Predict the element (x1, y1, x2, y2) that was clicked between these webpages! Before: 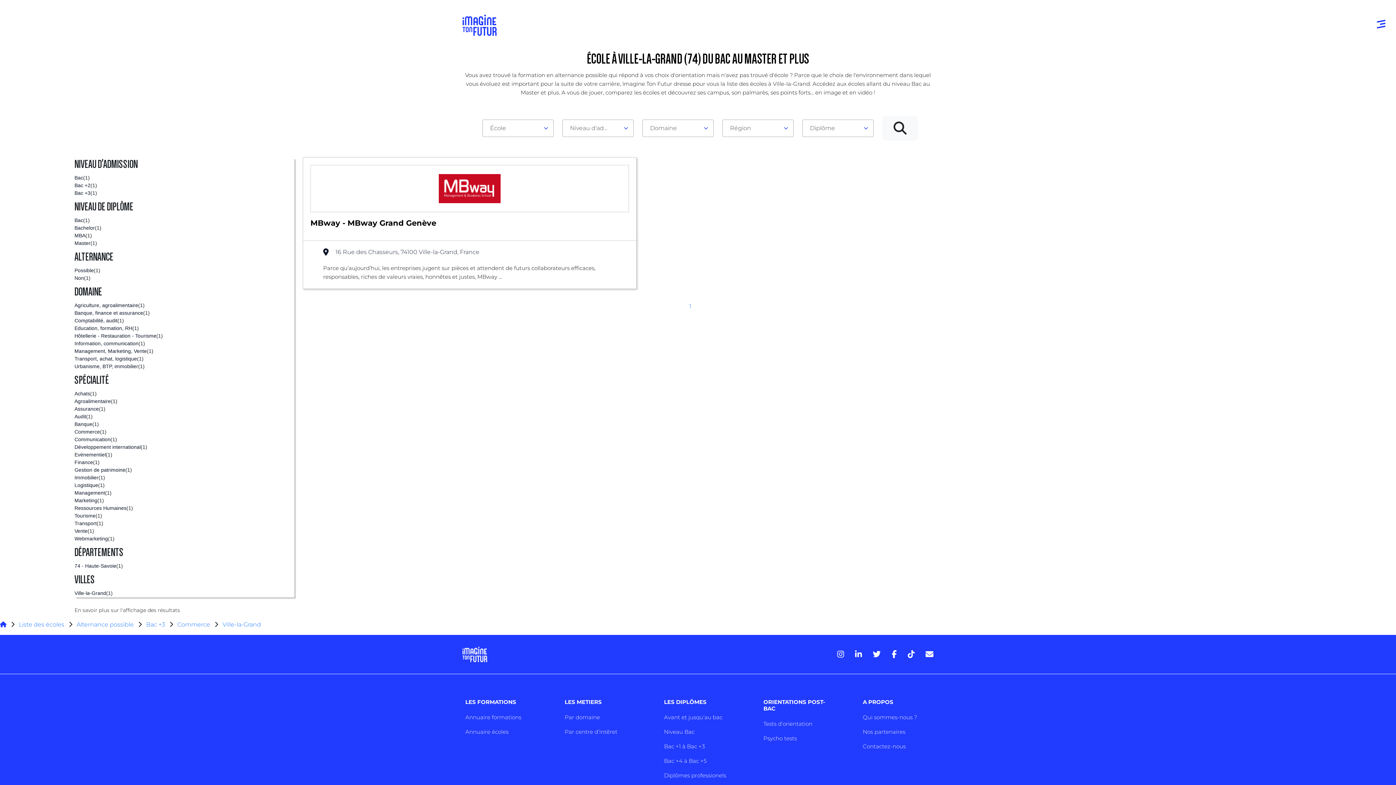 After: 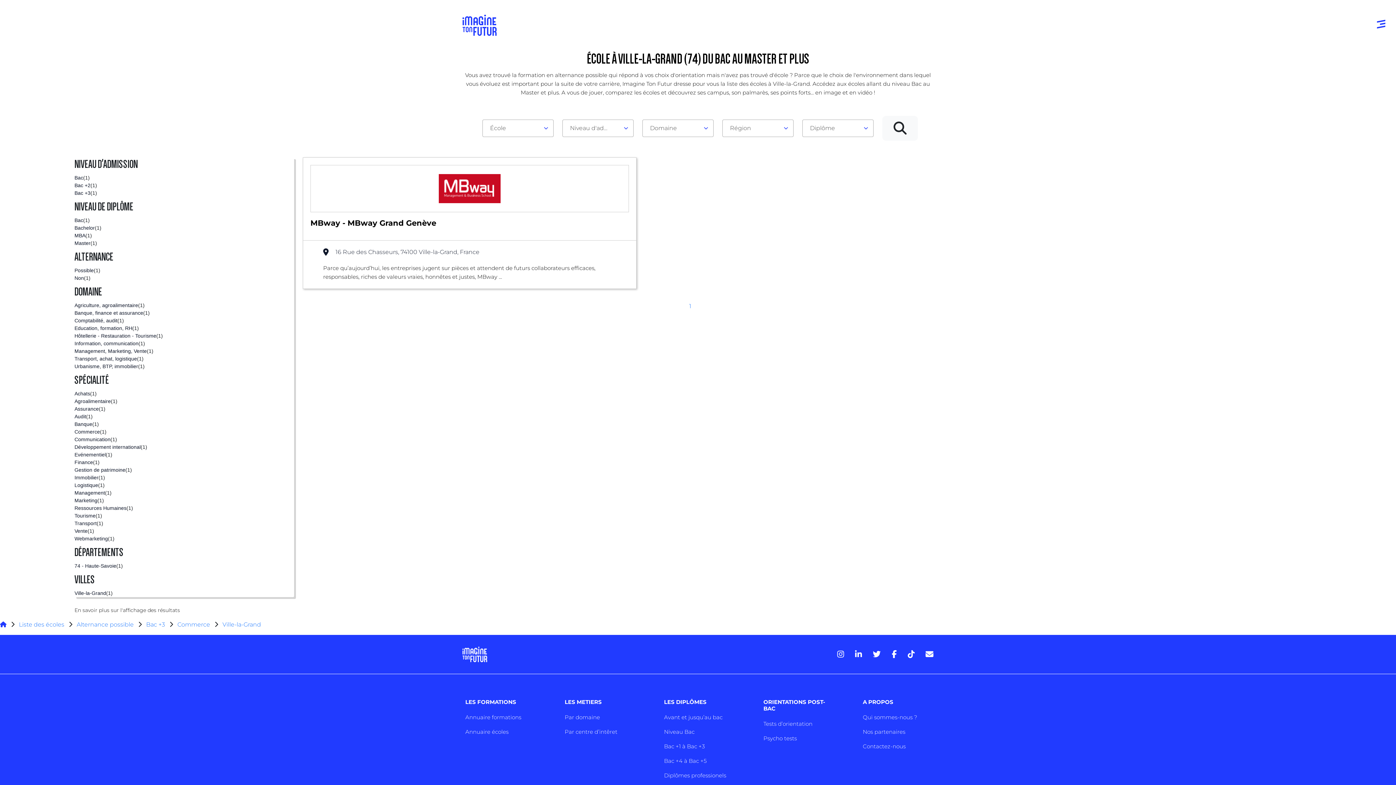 Action: bbox: (74, 332, 294, 340) label: Hôtellerie - Restauration - Tourisme
(1)